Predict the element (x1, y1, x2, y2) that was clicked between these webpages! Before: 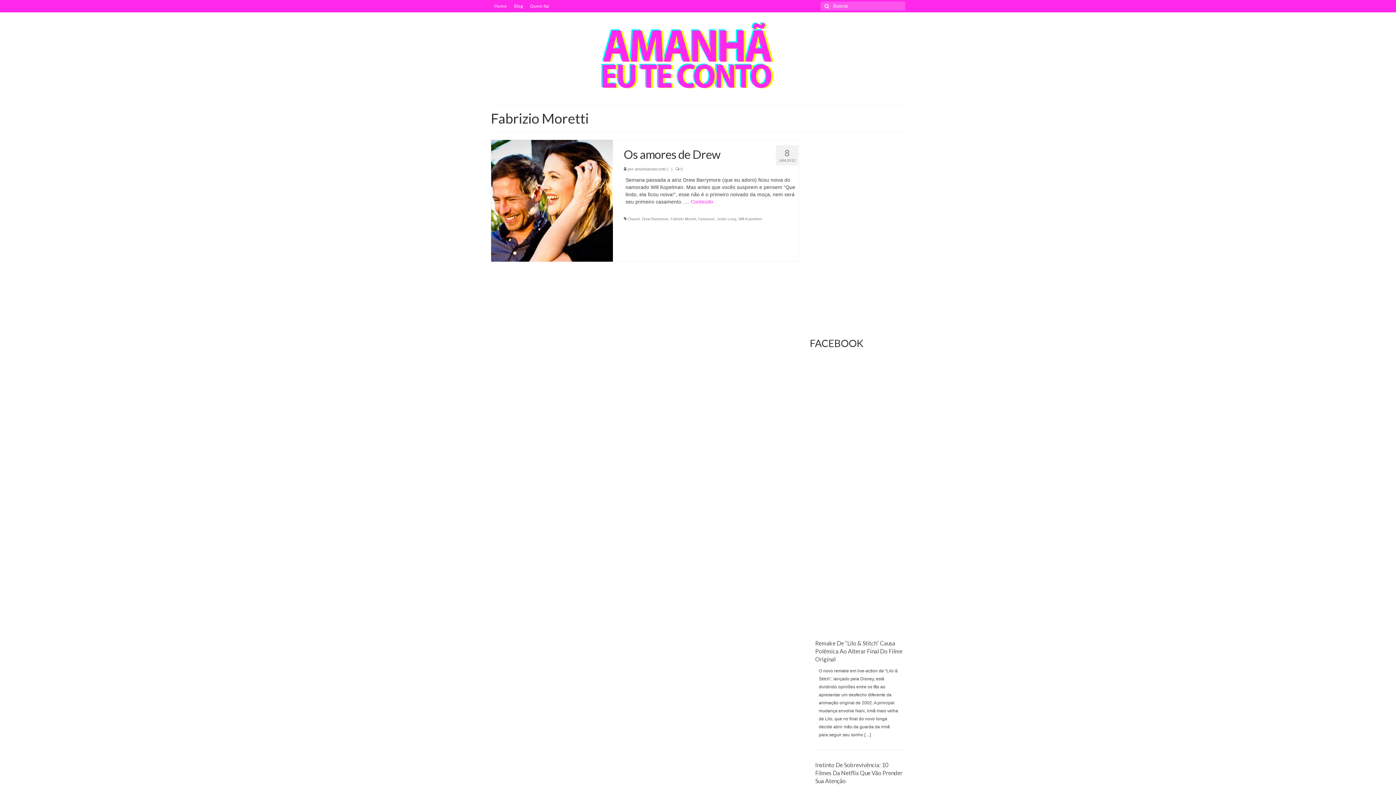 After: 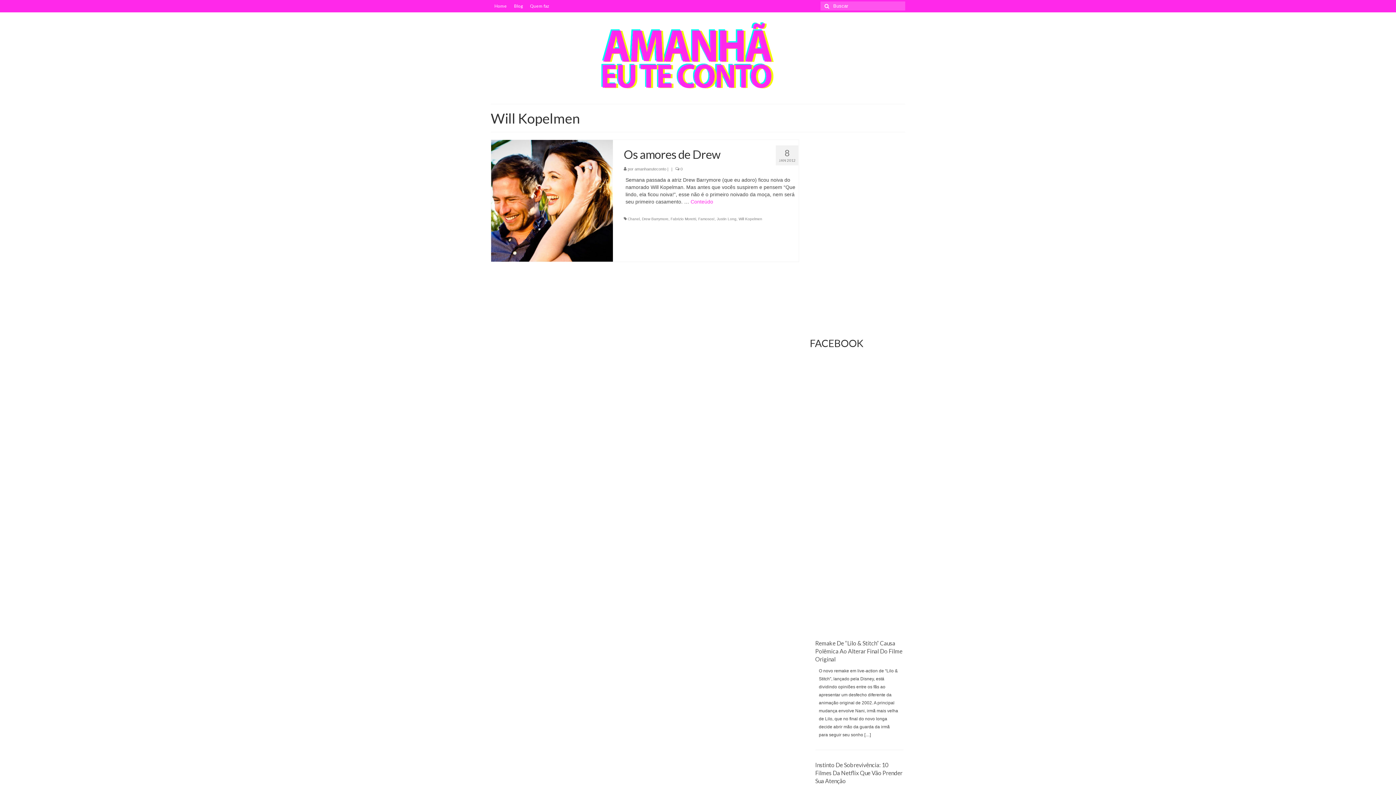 Action: label: Will Kopelmen bbox: (738, 217, 762, 221)